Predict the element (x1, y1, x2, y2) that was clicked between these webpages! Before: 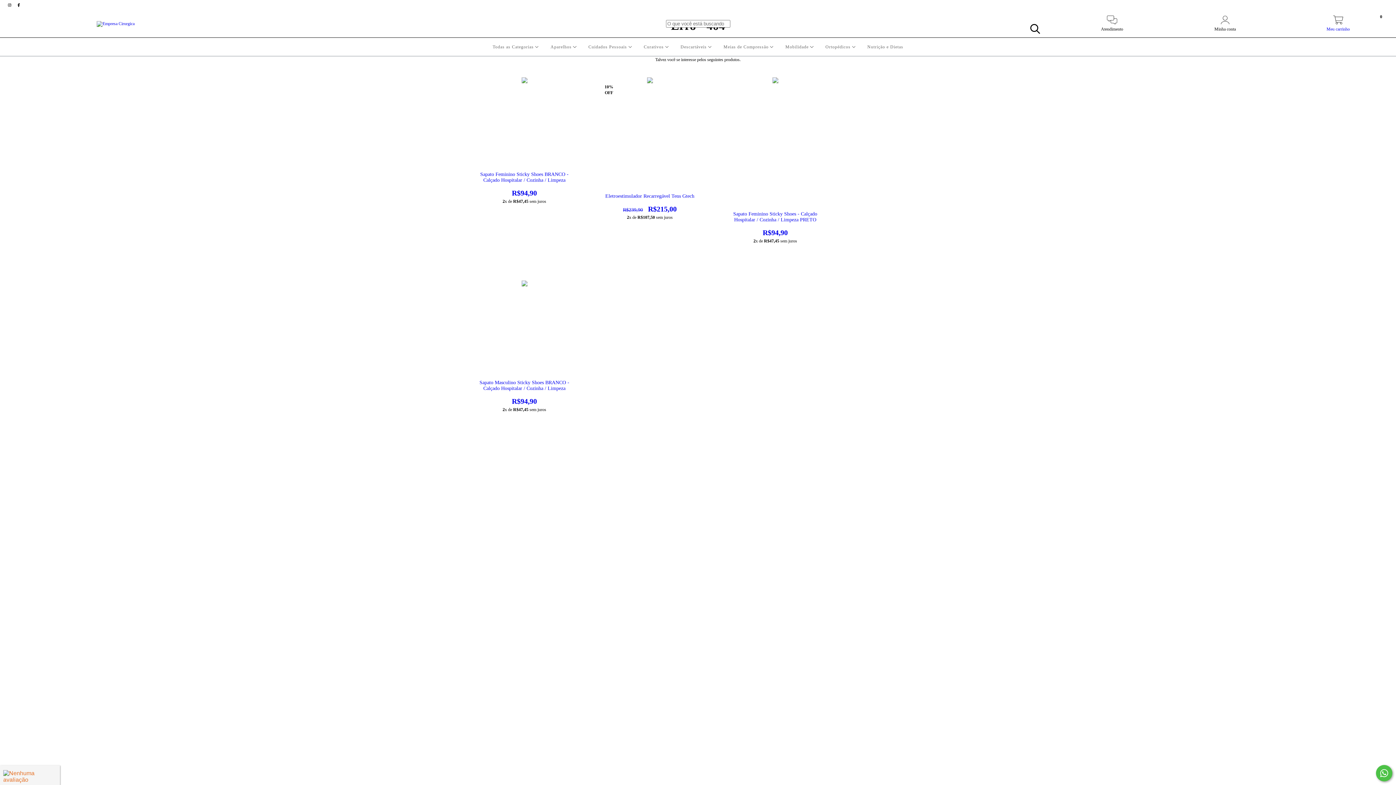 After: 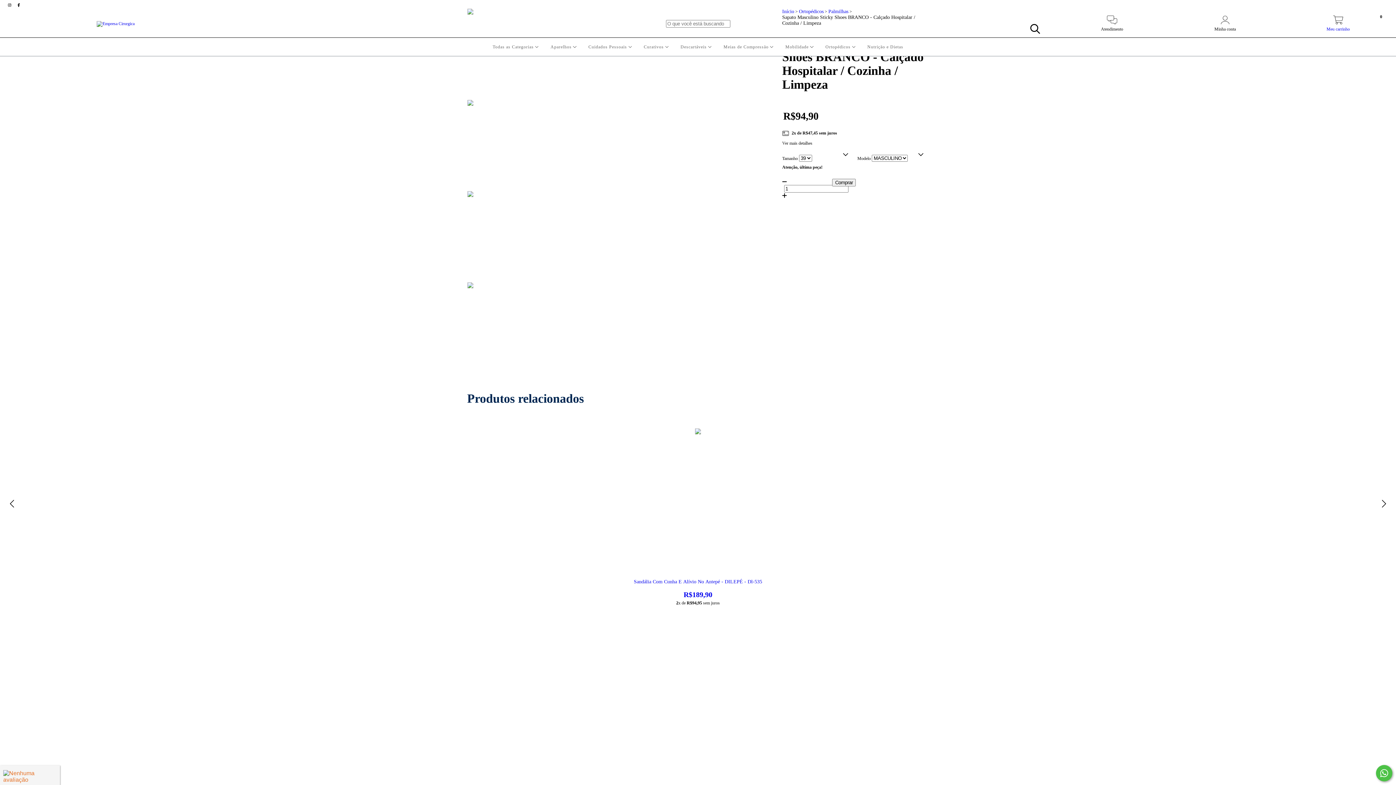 Action: label: Sapato Masculino Sticky Shoes BRANCO - Calçado Hospitalar / Cozinha / Limpeza bbox: (472, 379, 576, 405)